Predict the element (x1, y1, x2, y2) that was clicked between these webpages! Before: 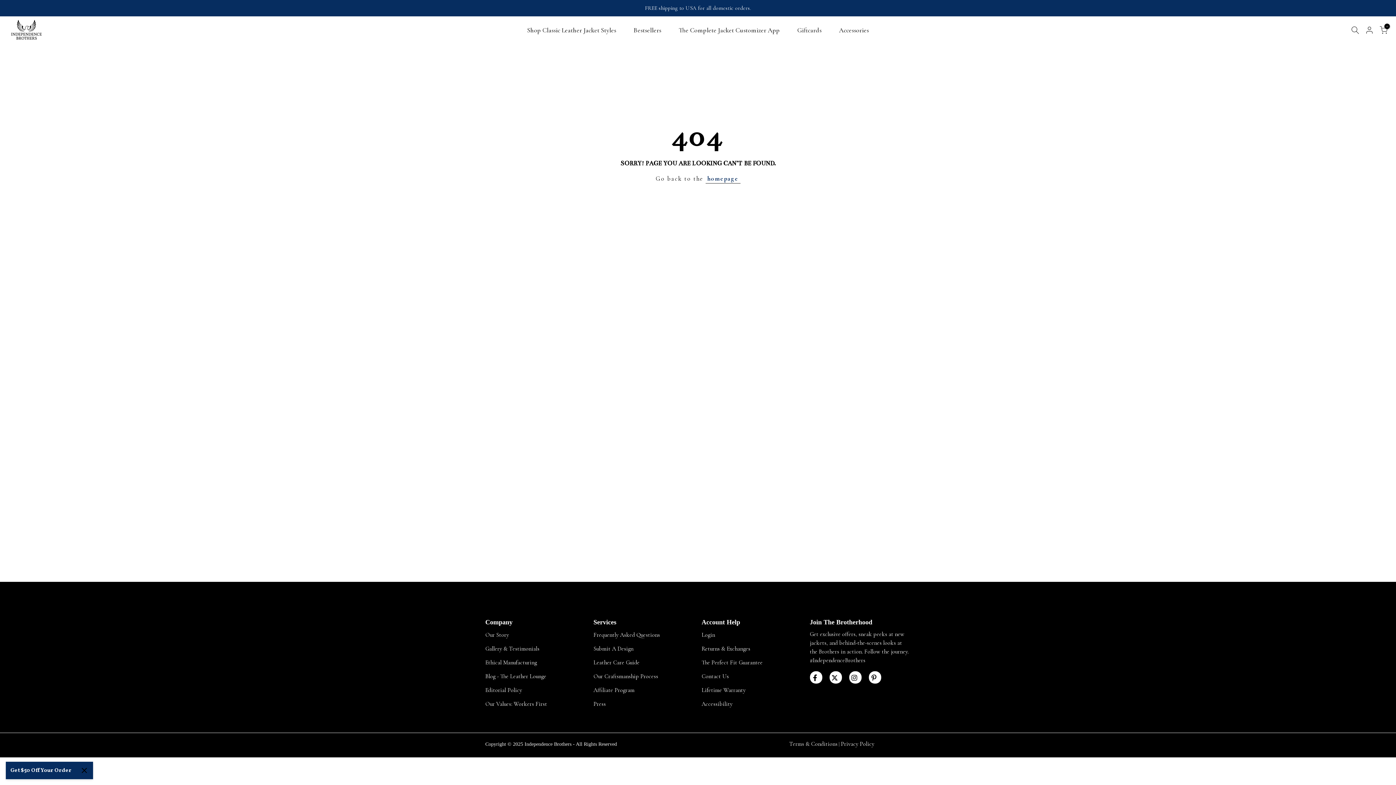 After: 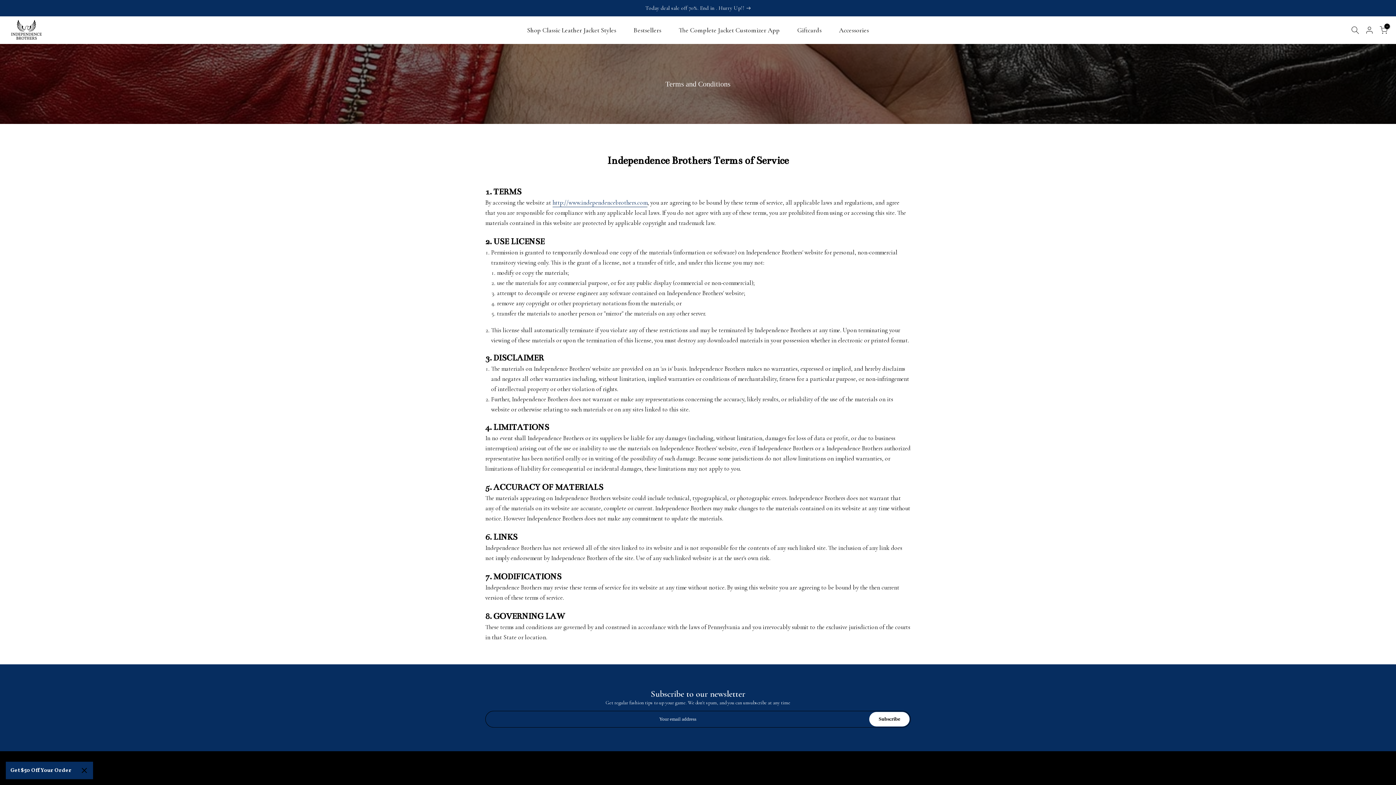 Action: bbox: (789, 740, 837, 748) label: Terms & Conditions